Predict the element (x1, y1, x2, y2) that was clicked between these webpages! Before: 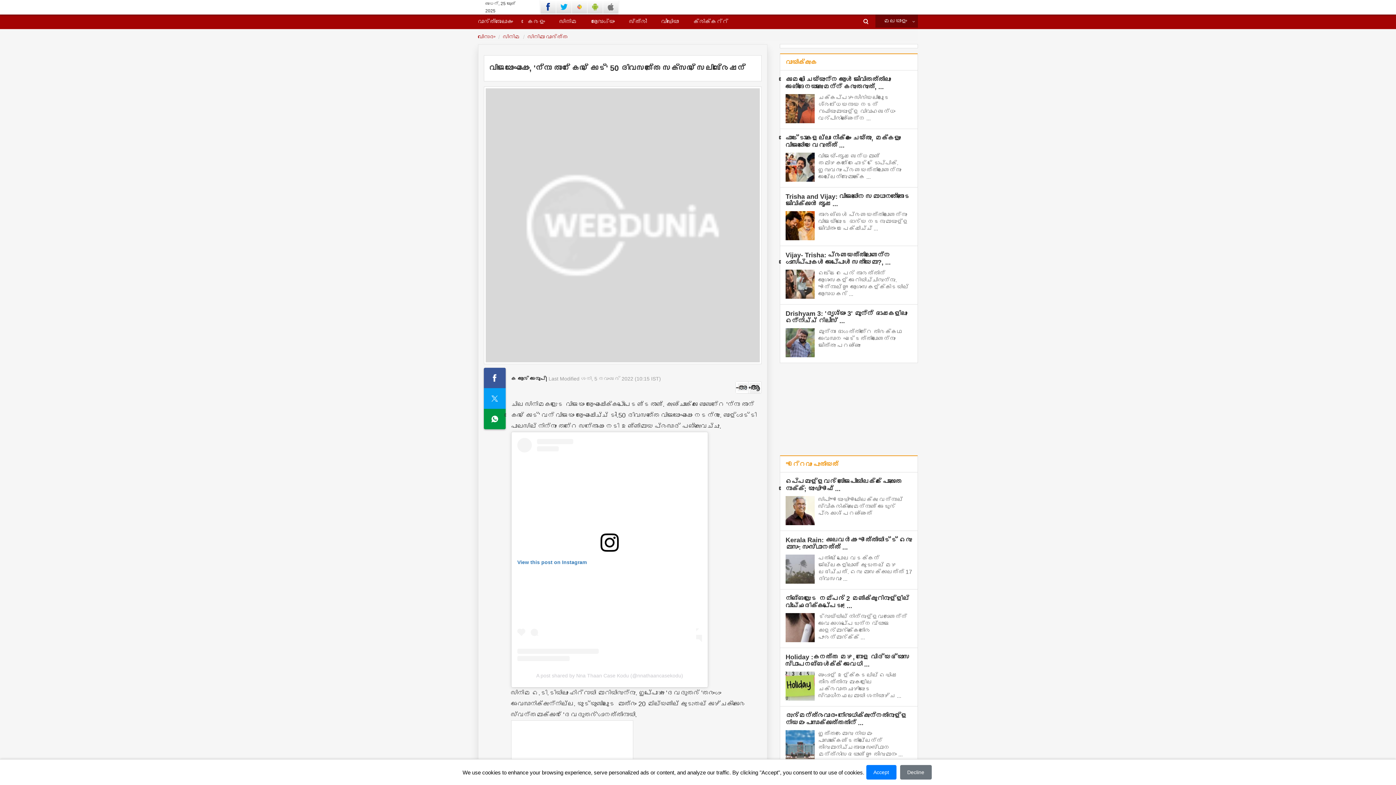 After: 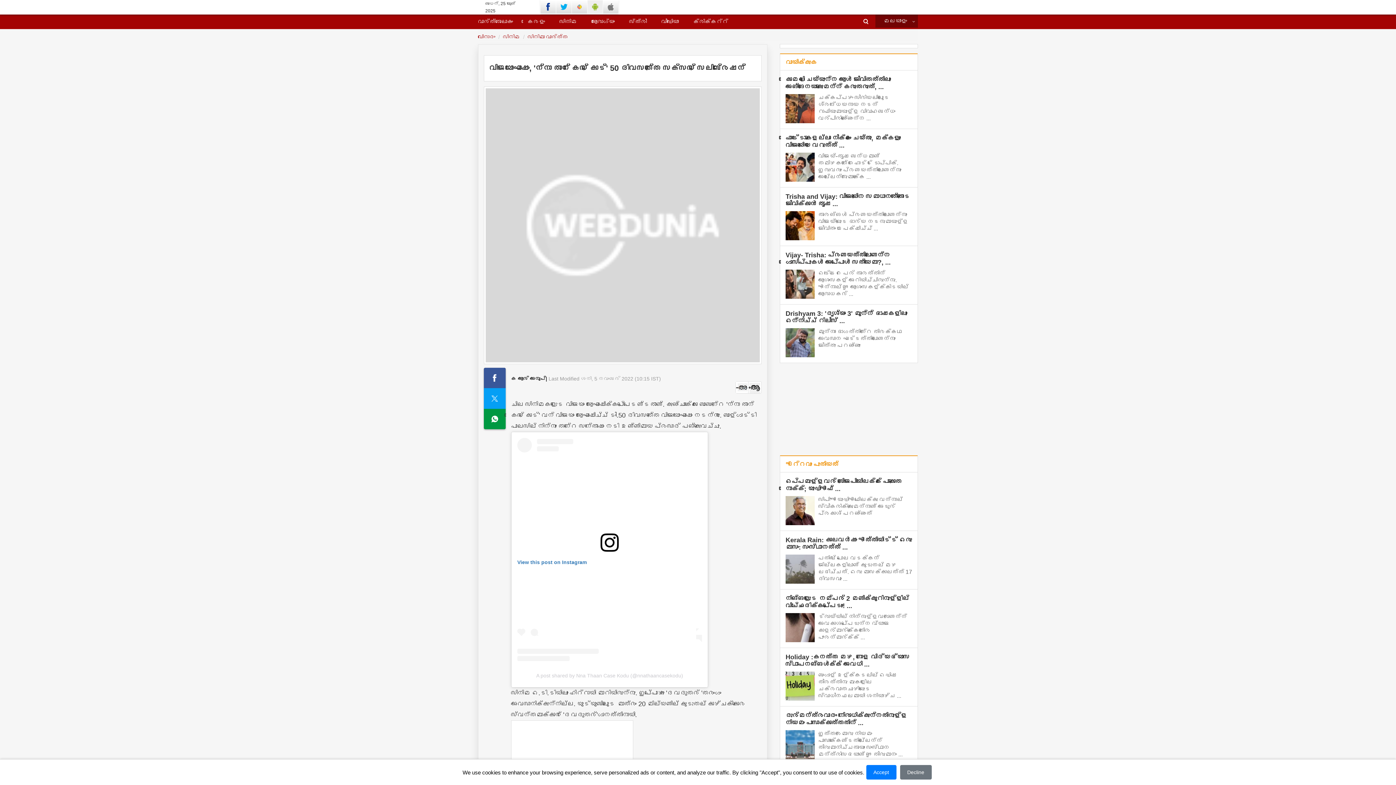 Action: bbox: (587, 0, 603, 13)